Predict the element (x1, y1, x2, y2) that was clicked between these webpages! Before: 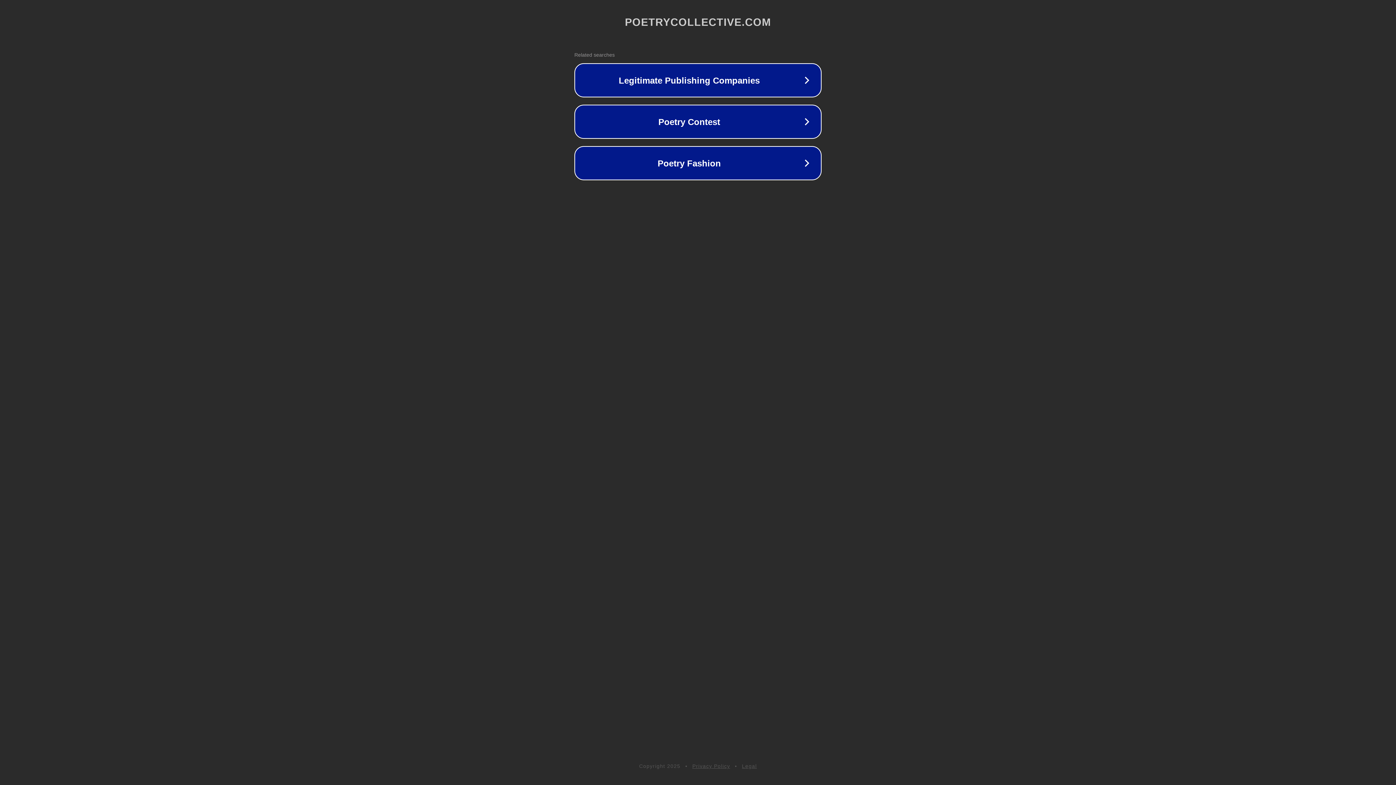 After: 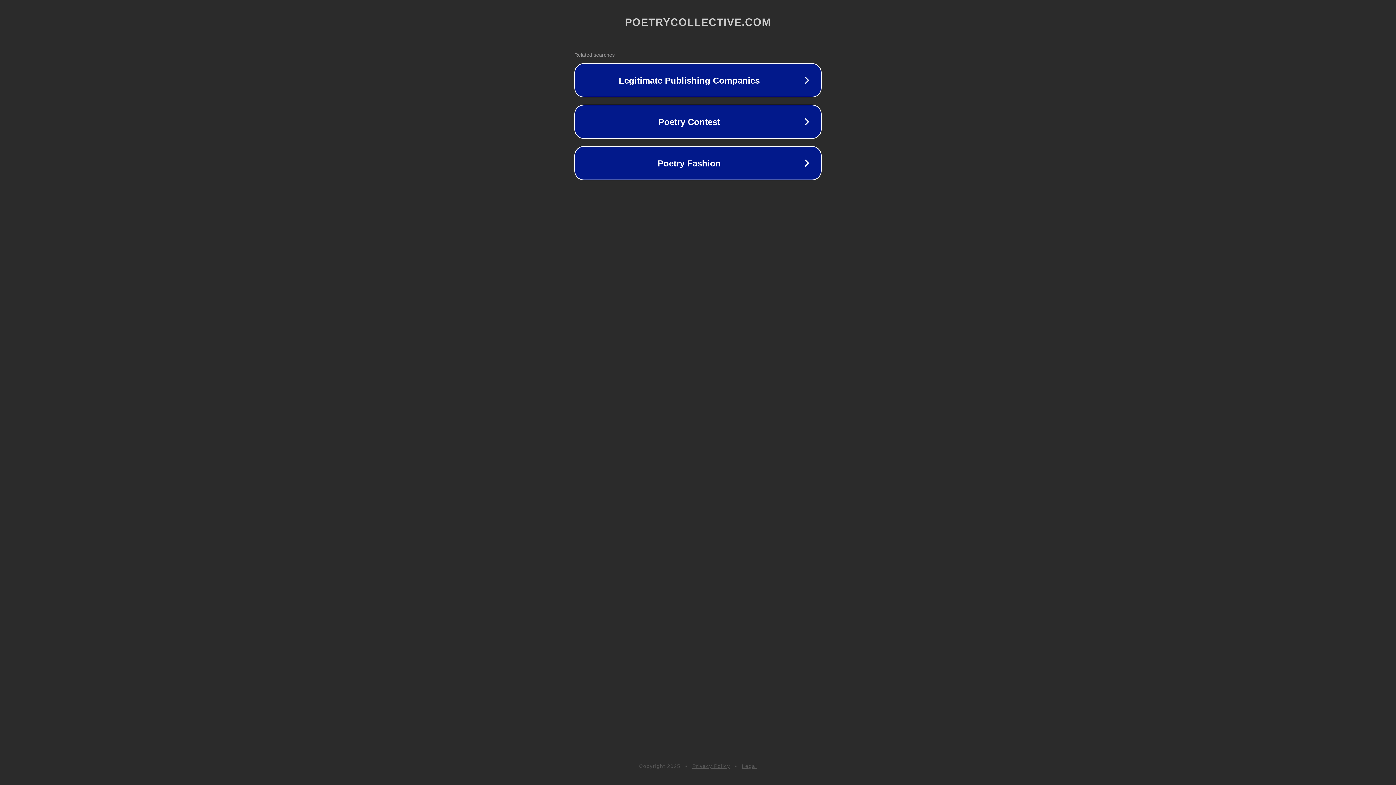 Action: label: Legal bbox: (742, 763, 757, 769)